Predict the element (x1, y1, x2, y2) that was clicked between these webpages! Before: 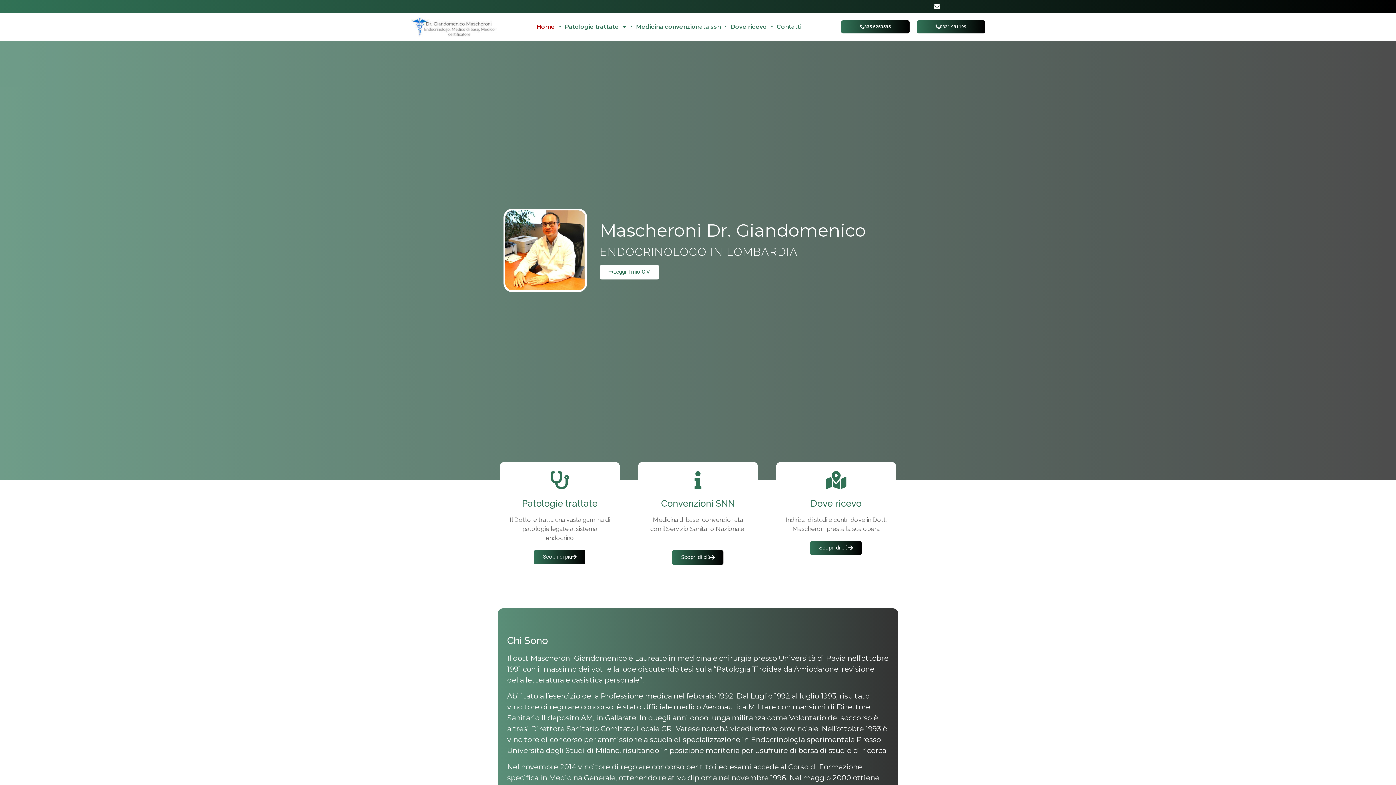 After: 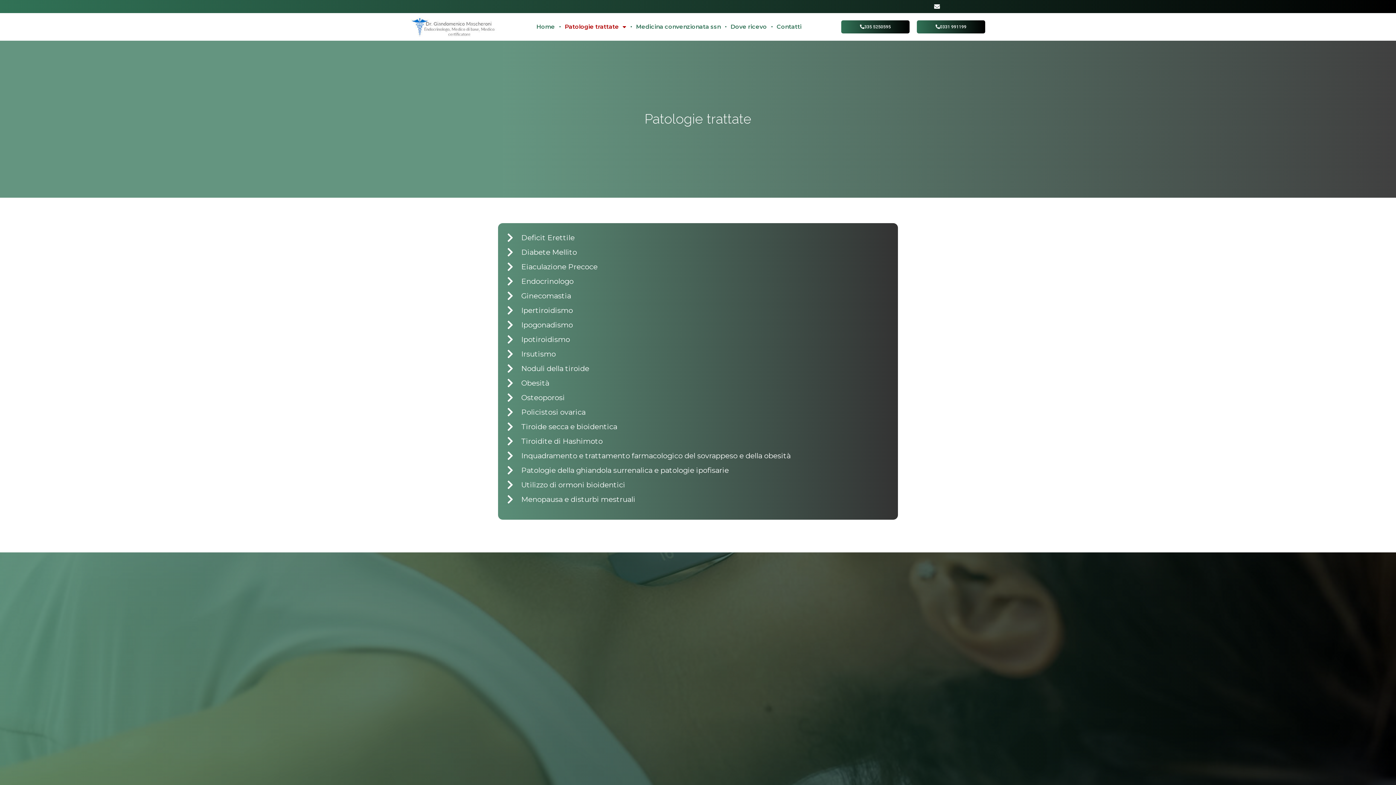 Action: bbox: (522, 498, 597, 509) label: Patologie trattate